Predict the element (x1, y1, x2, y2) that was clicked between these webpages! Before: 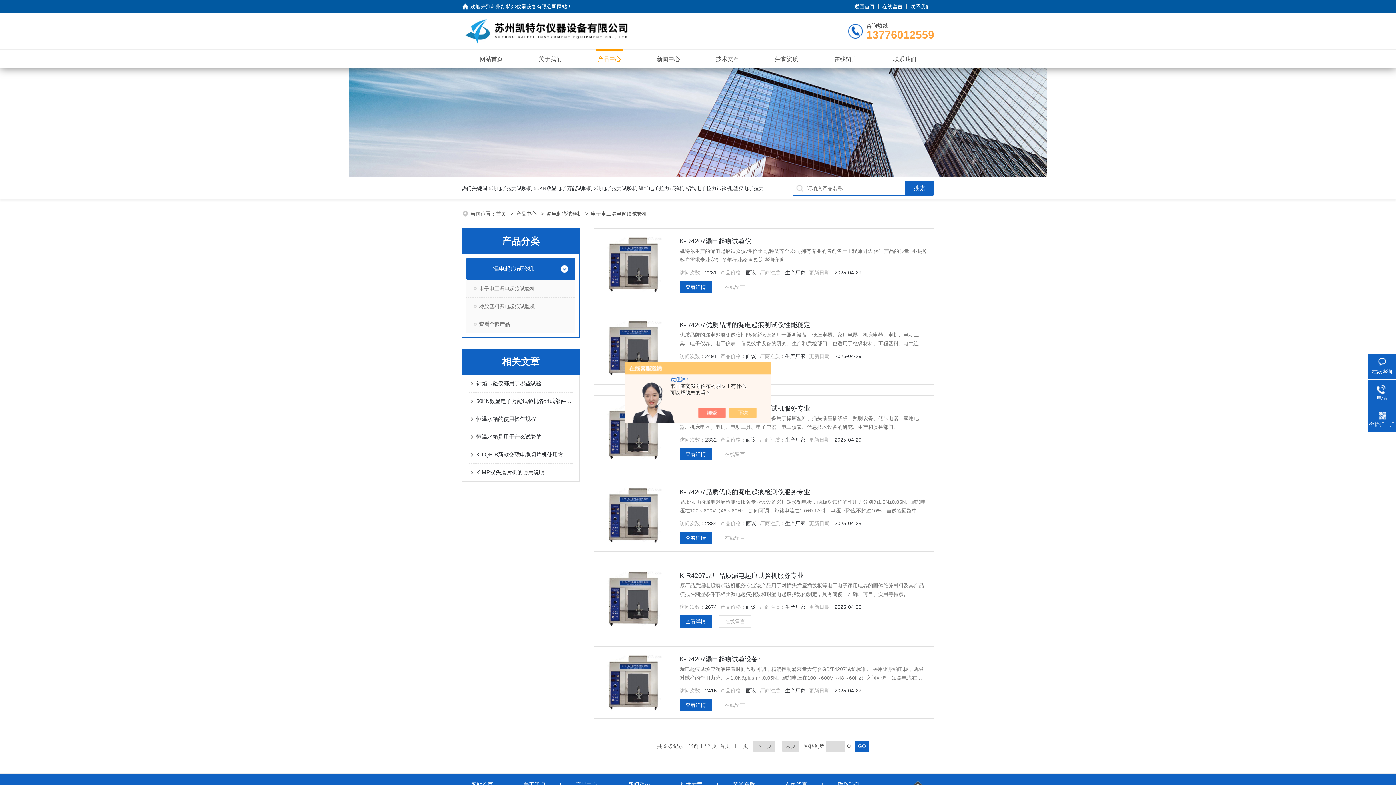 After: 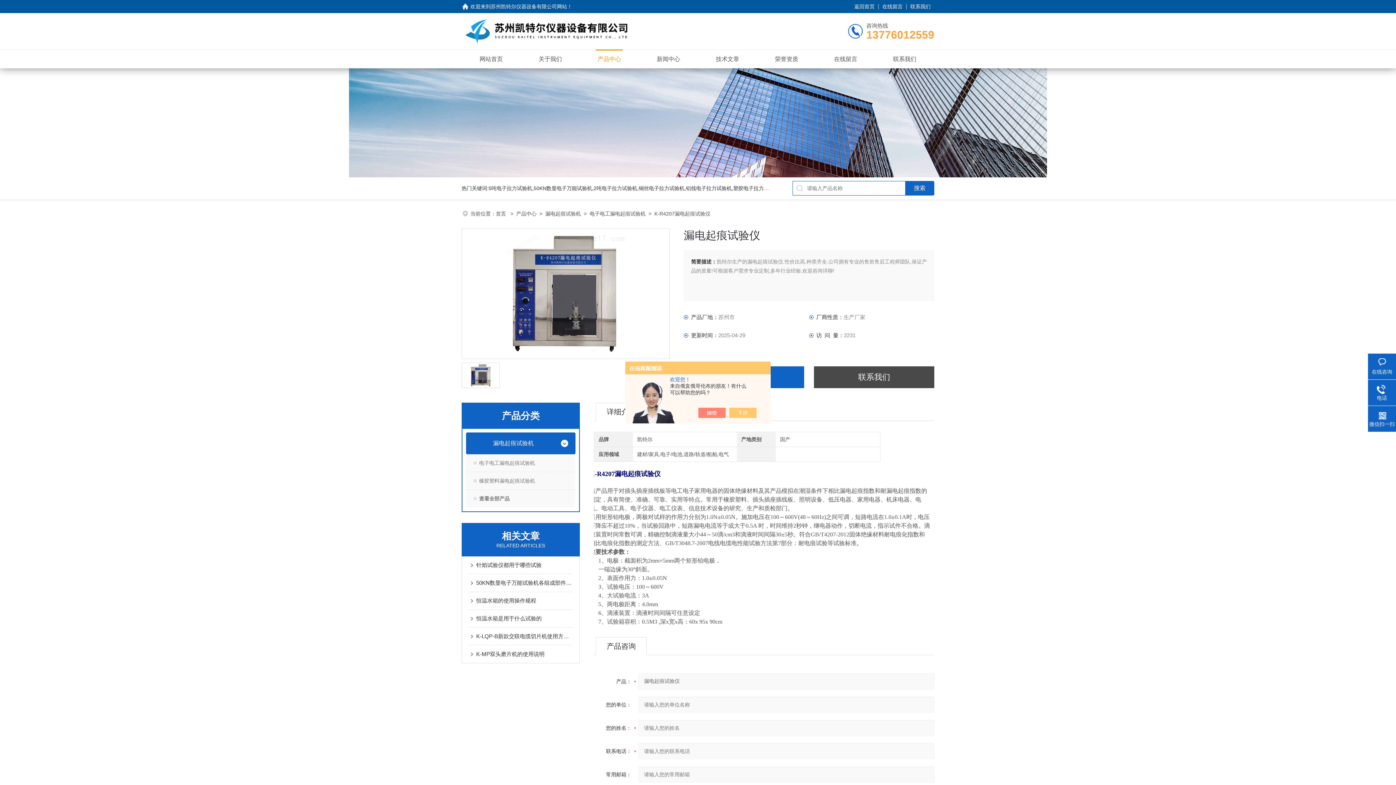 Action: bbox: (679, 281, 711, 293) label: 查看详情